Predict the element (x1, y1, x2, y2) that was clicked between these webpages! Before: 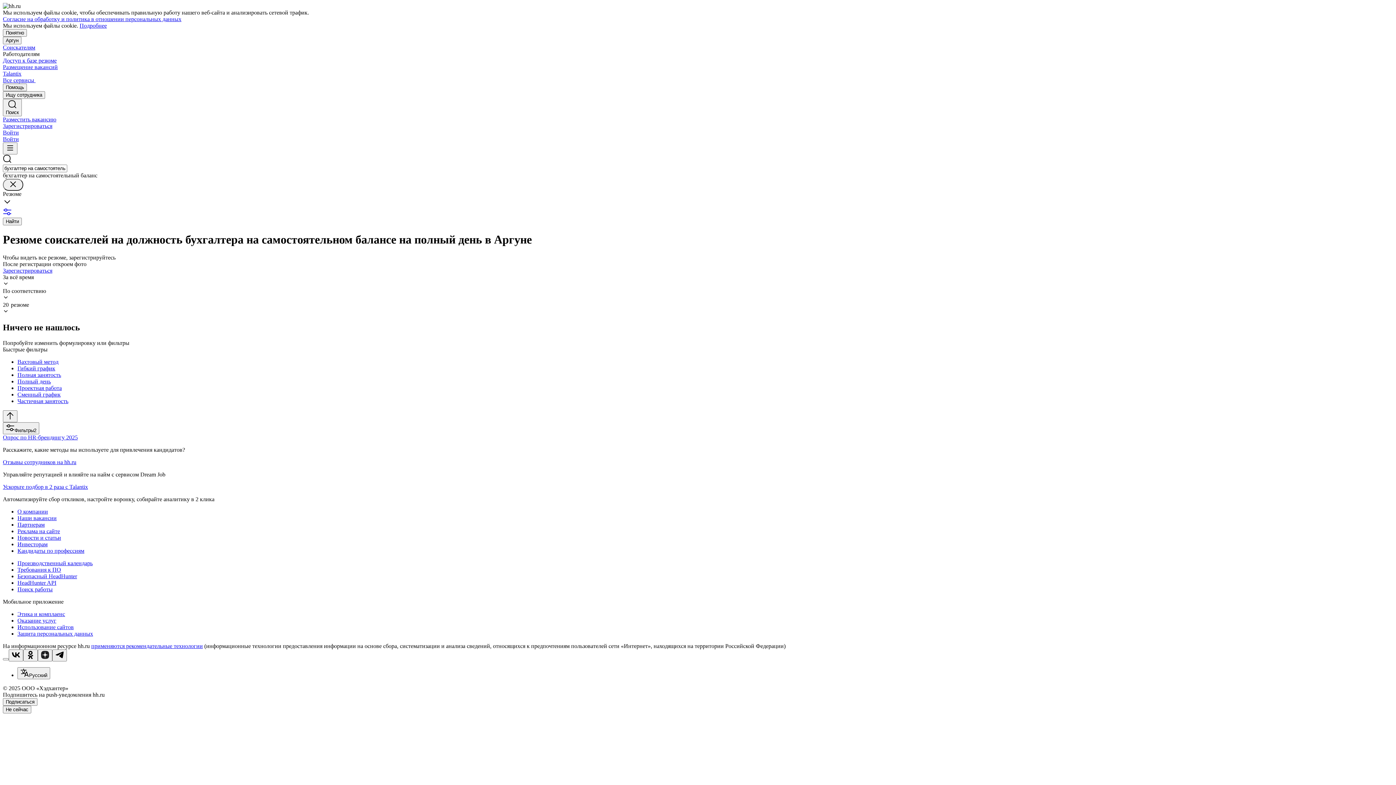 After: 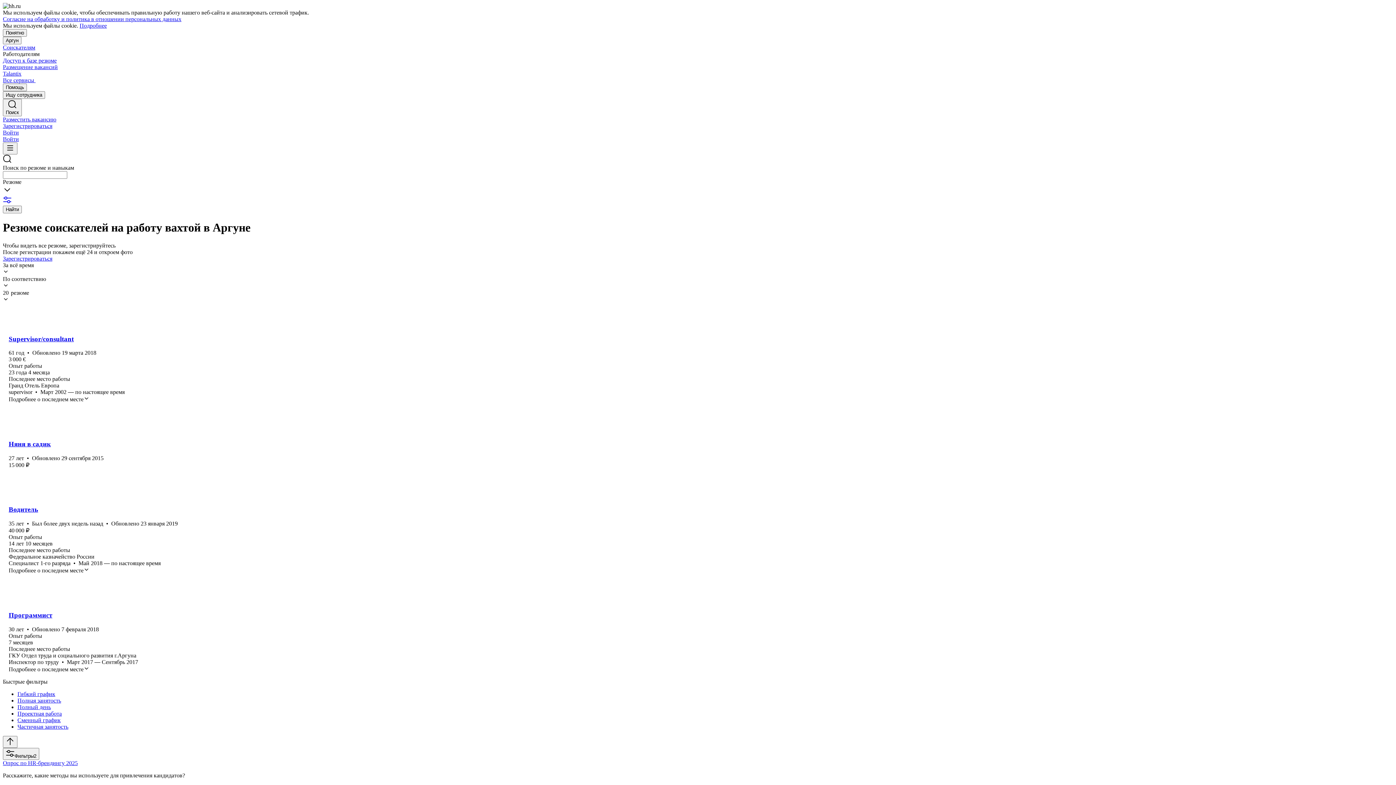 Action: label: Вахтовый метод bbox: (17, 358, 1393, 365)